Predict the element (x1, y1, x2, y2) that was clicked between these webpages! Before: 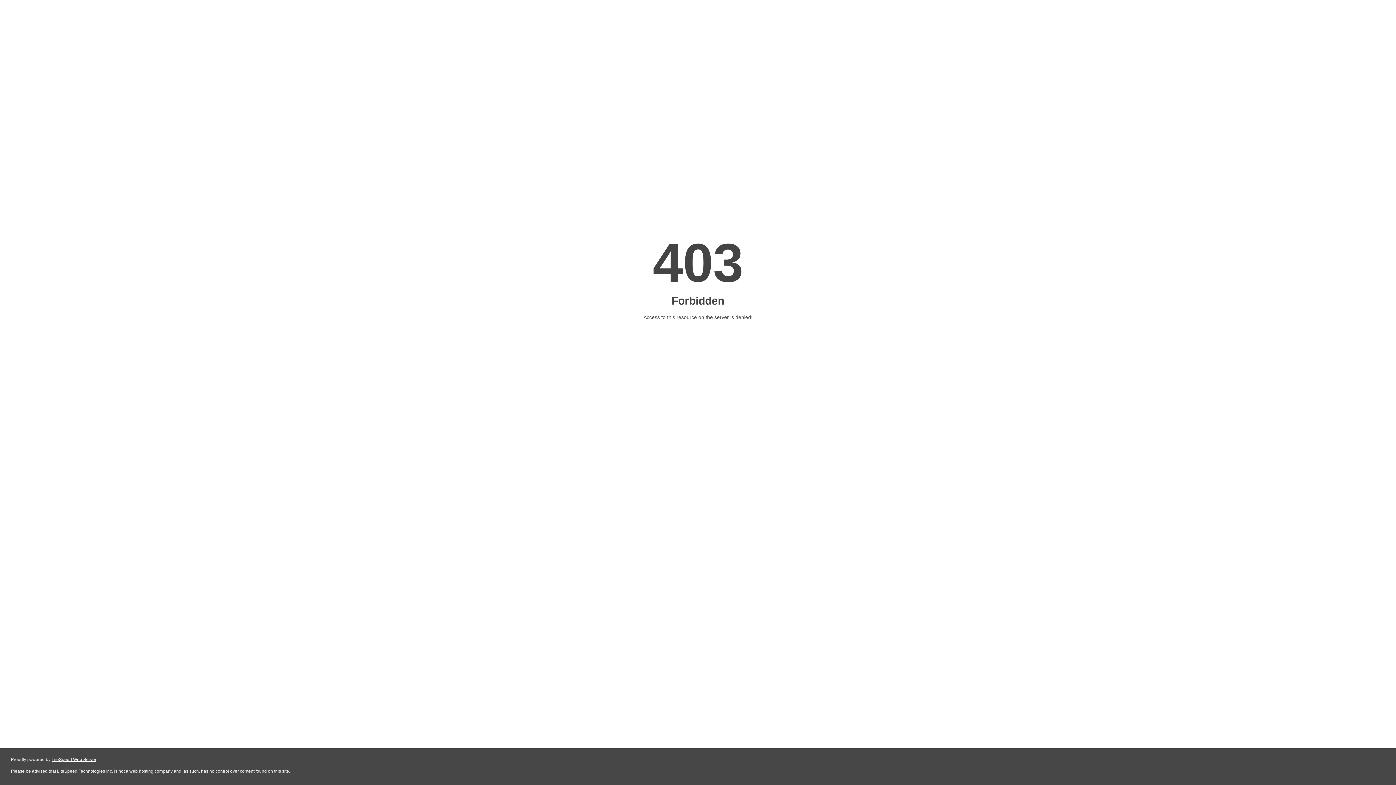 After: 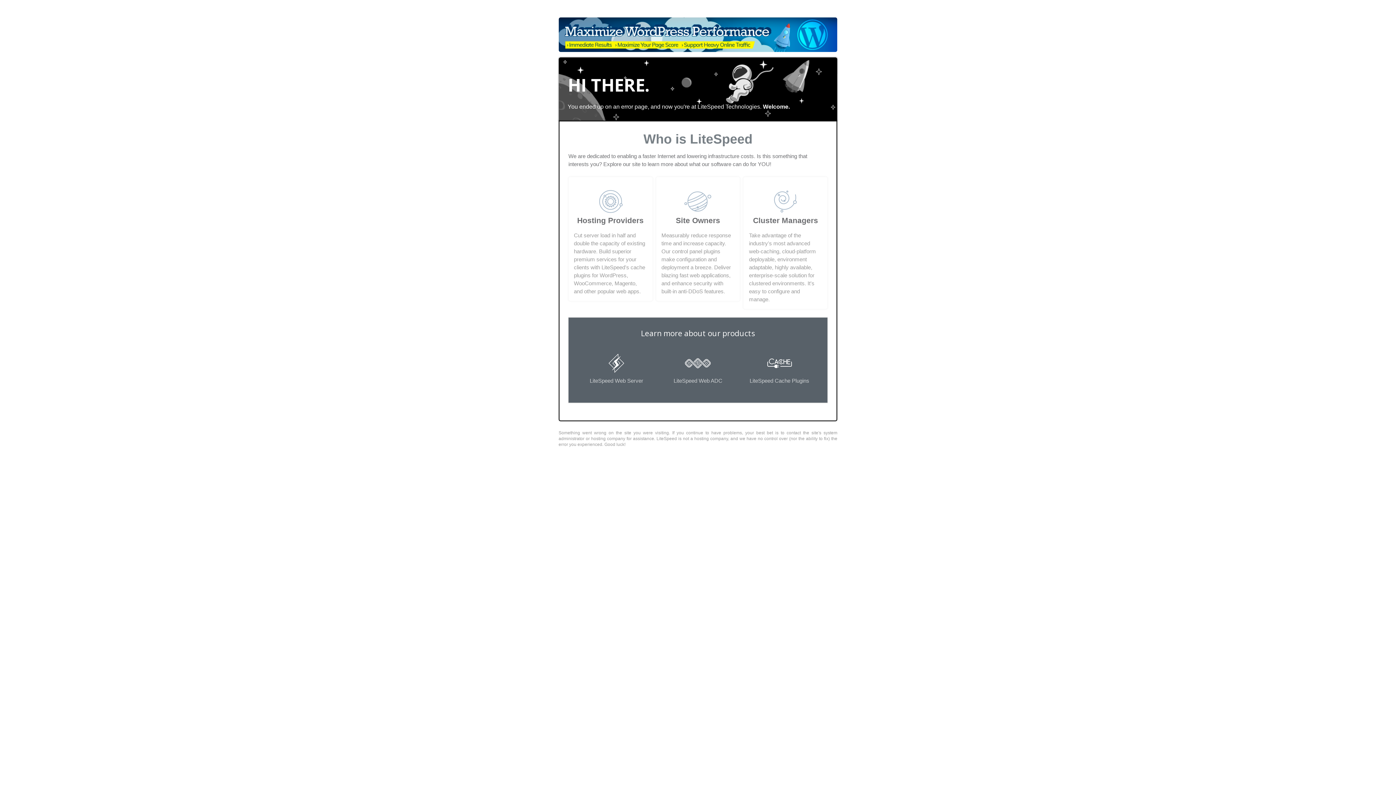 Action: bbox: (51, 757, 96, 762) label: LiteSpeed Web Server